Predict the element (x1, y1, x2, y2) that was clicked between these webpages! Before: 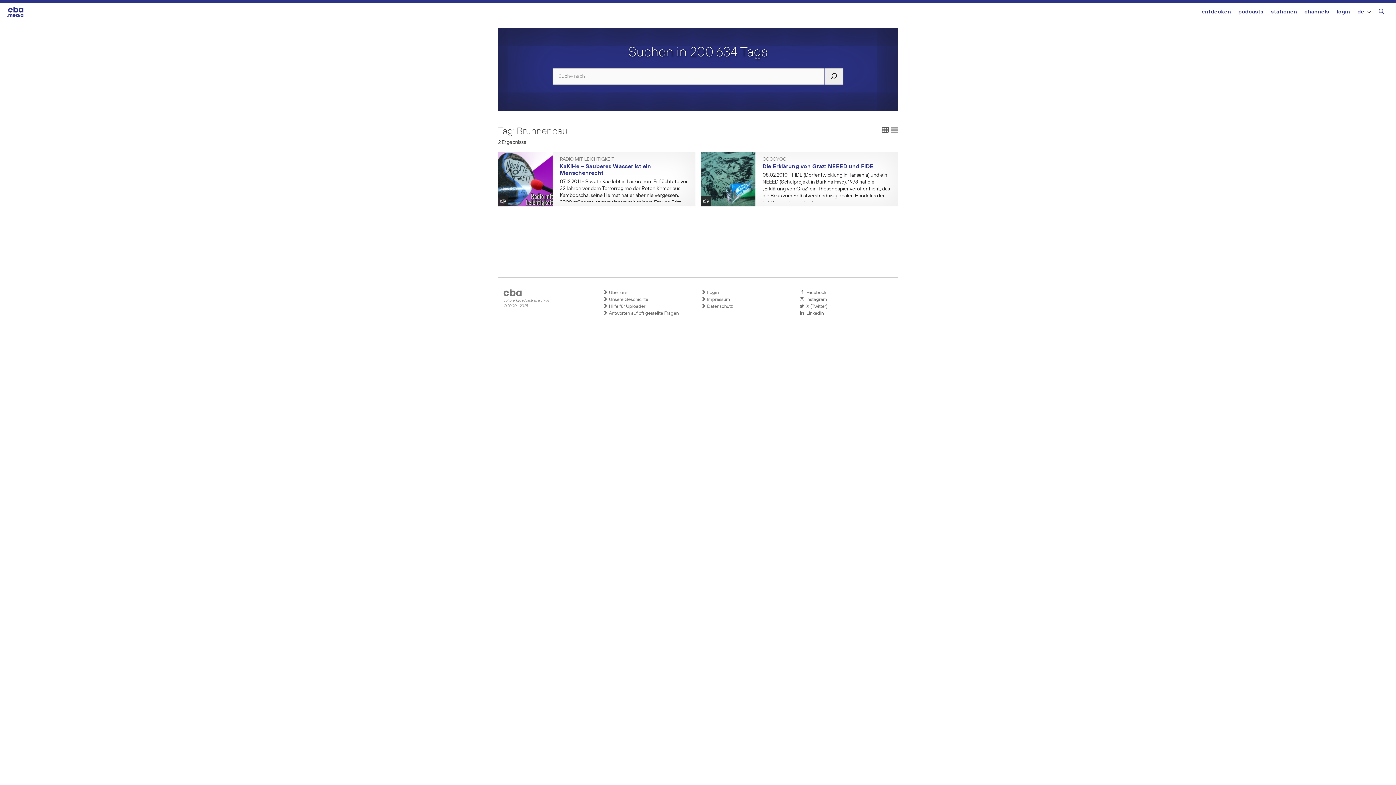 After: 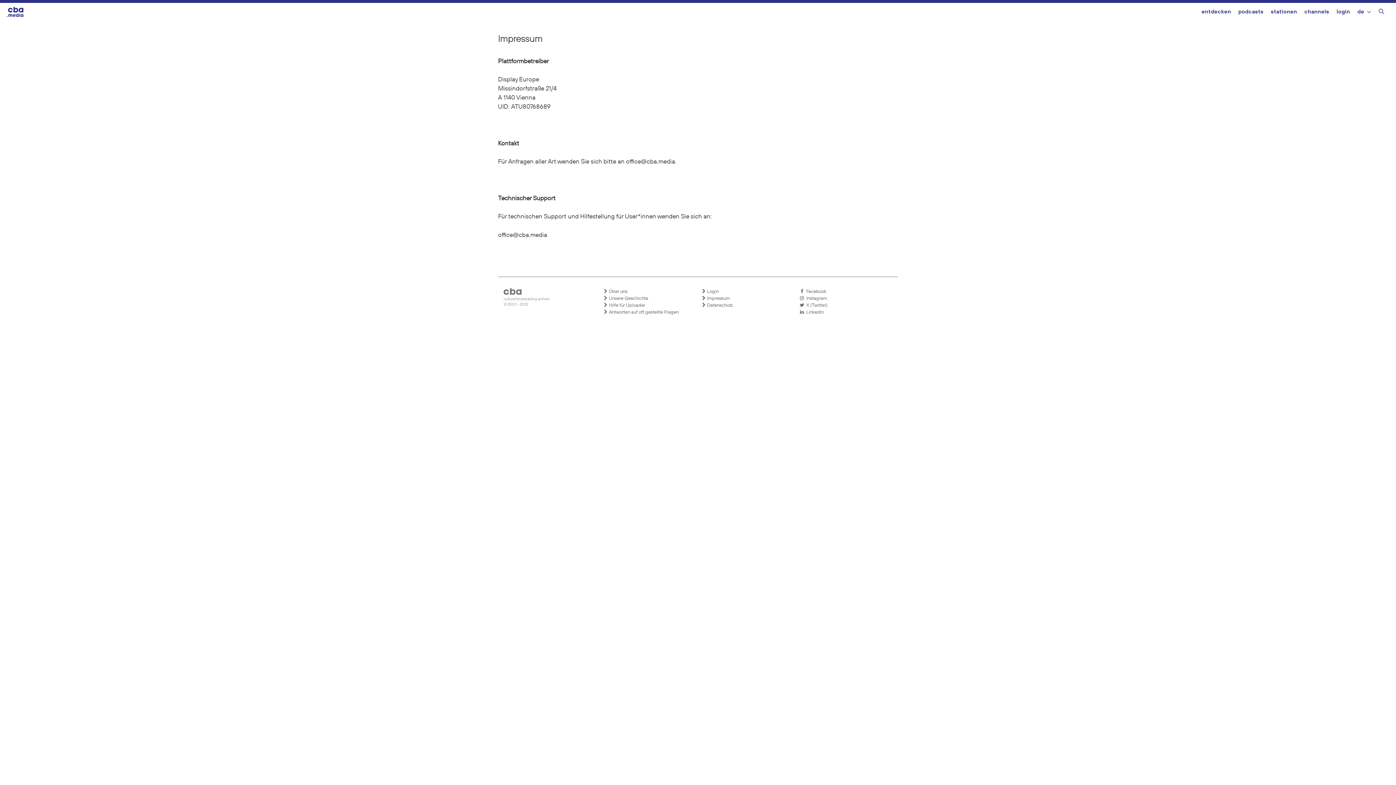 Action: bbox: (701, 296, 792, 303) label:  Impressum